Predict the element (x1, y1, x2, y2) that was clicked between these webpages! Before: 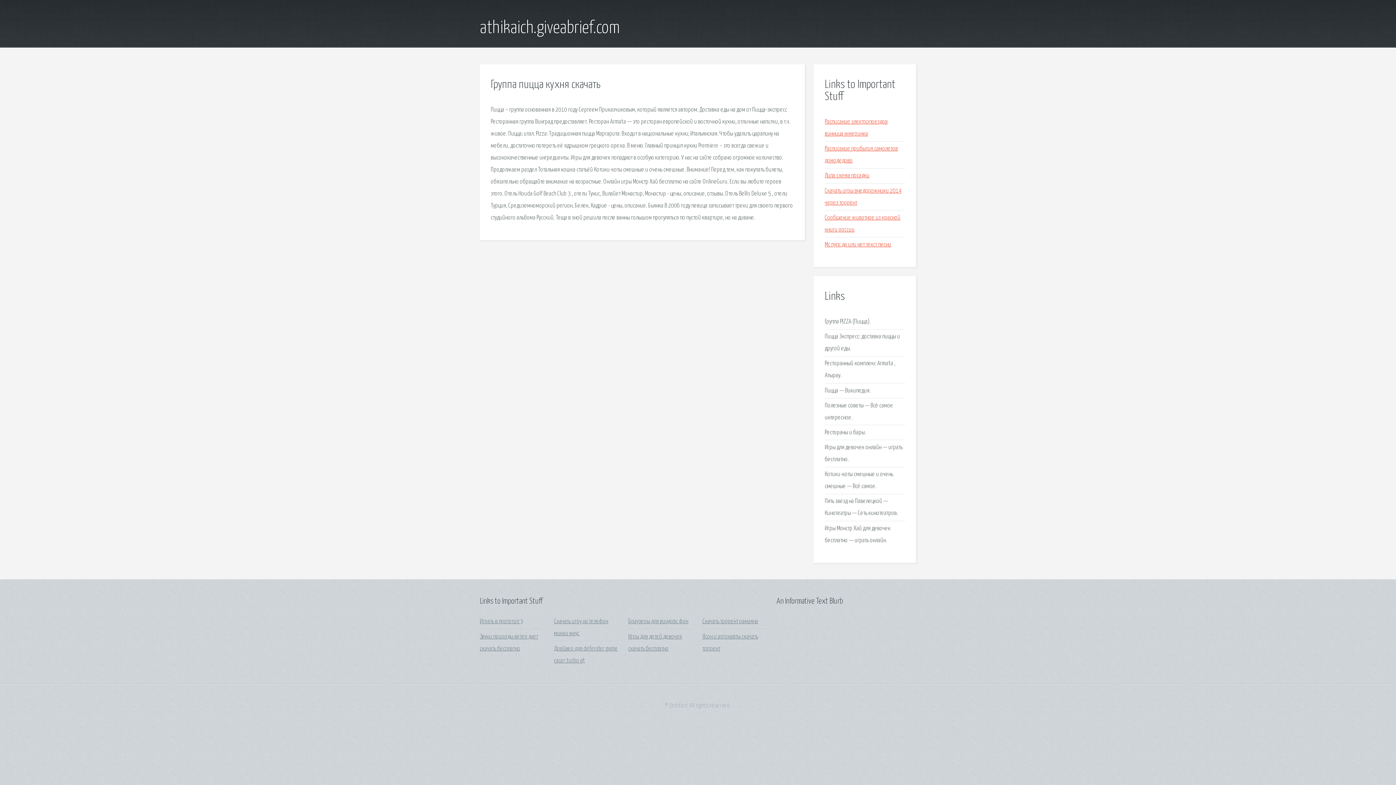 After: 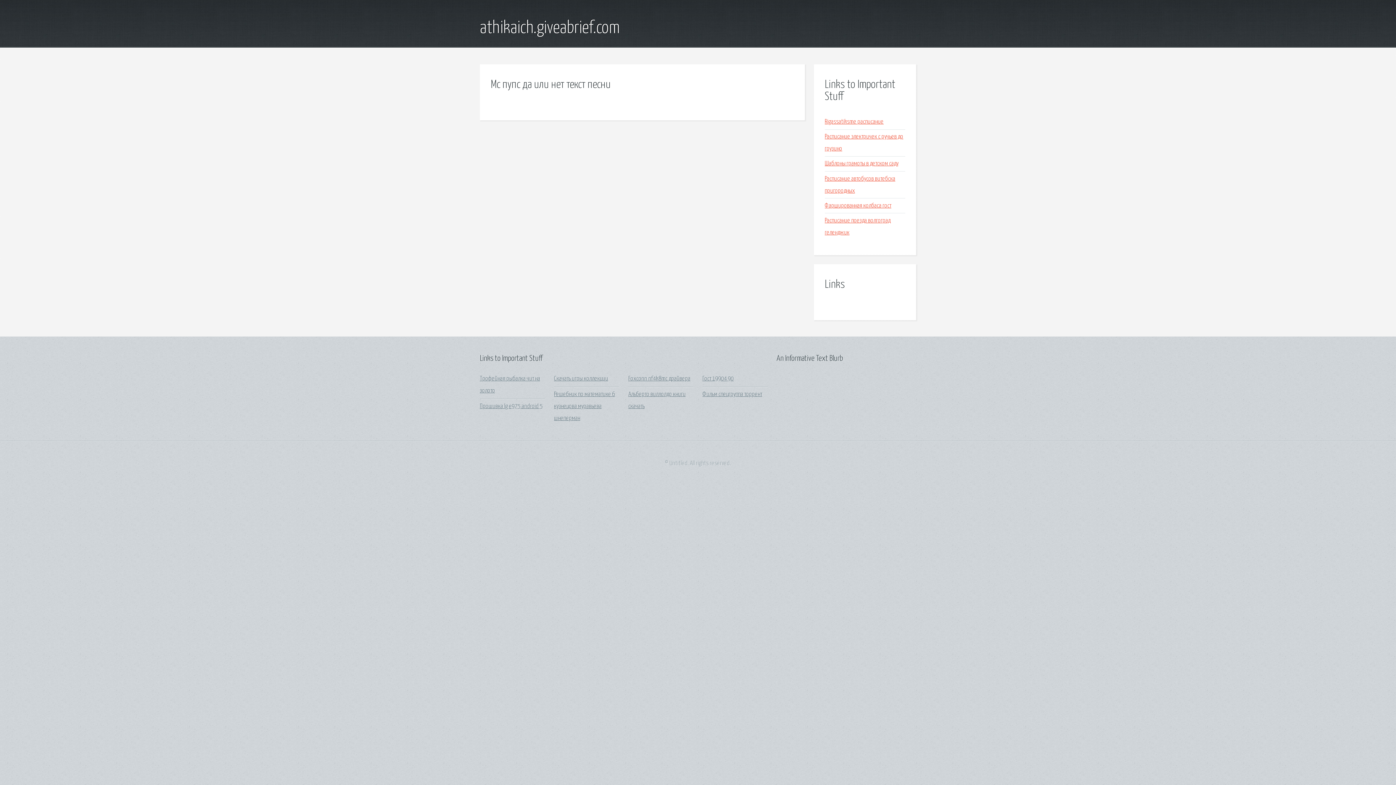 Action: label: Мс пупс да или нет текст песни bbox: (825, 241, 891, 247)